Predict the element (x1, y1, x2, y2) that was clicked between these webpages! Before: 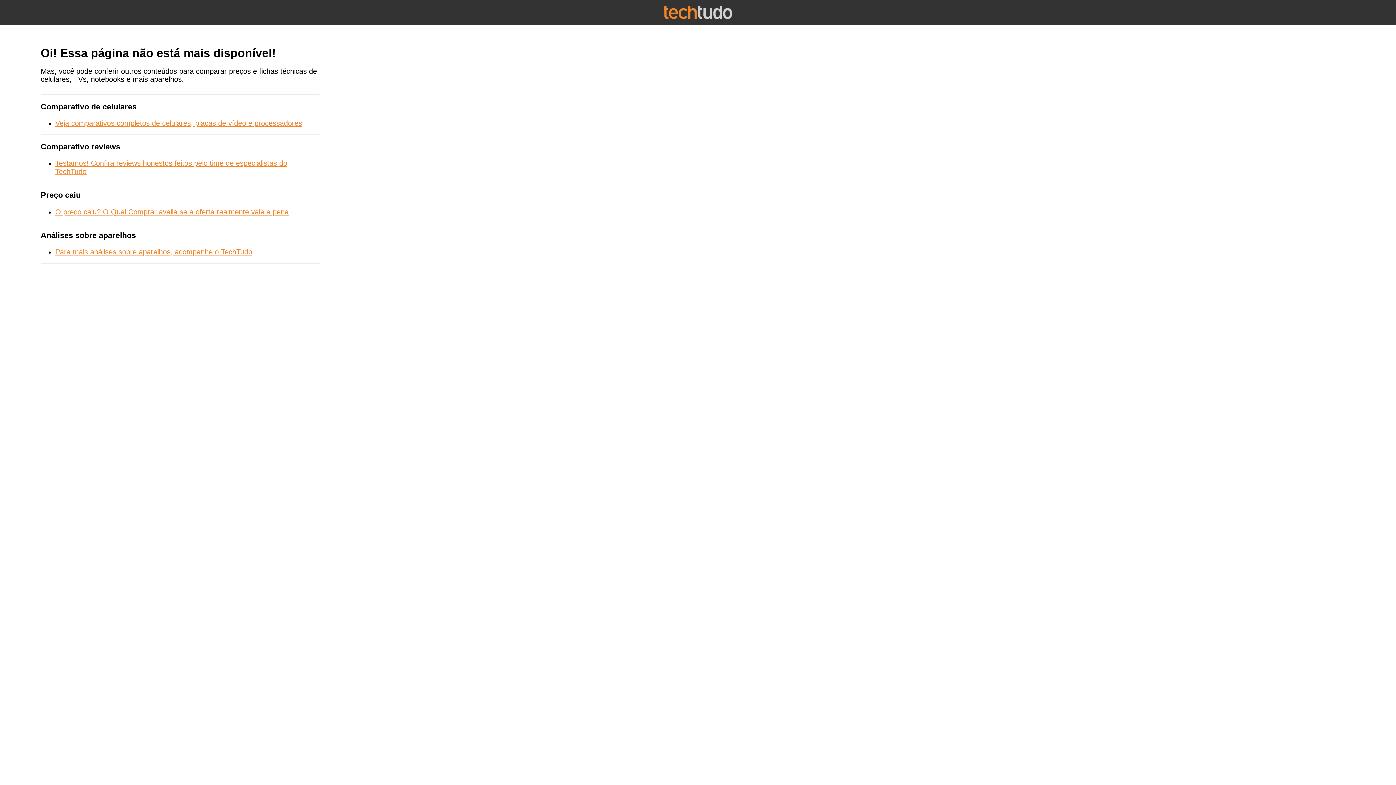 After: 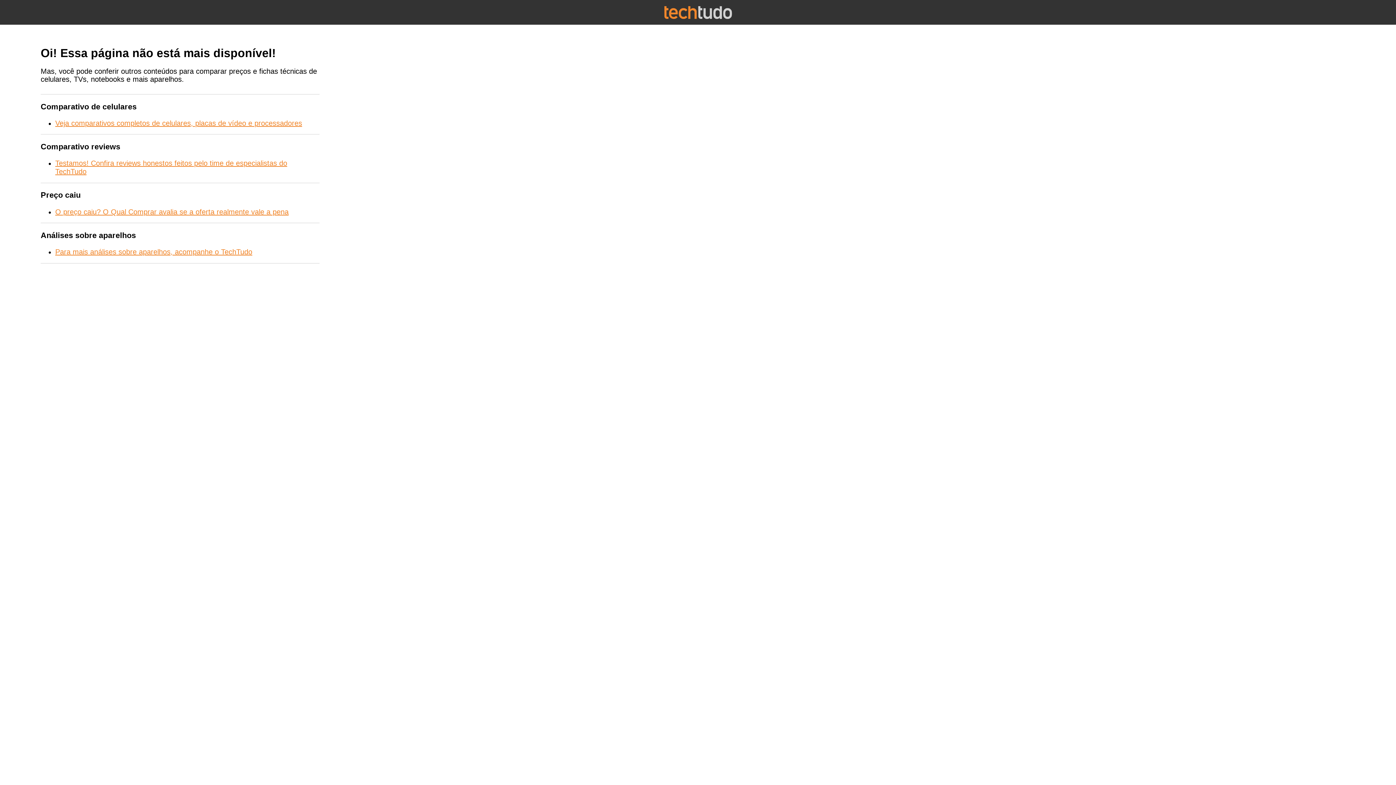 Action: bbox: (55, 207, 288, 215) label: O preço caiu? O Qual Comprar avalia se a oferta realmente vale a pena